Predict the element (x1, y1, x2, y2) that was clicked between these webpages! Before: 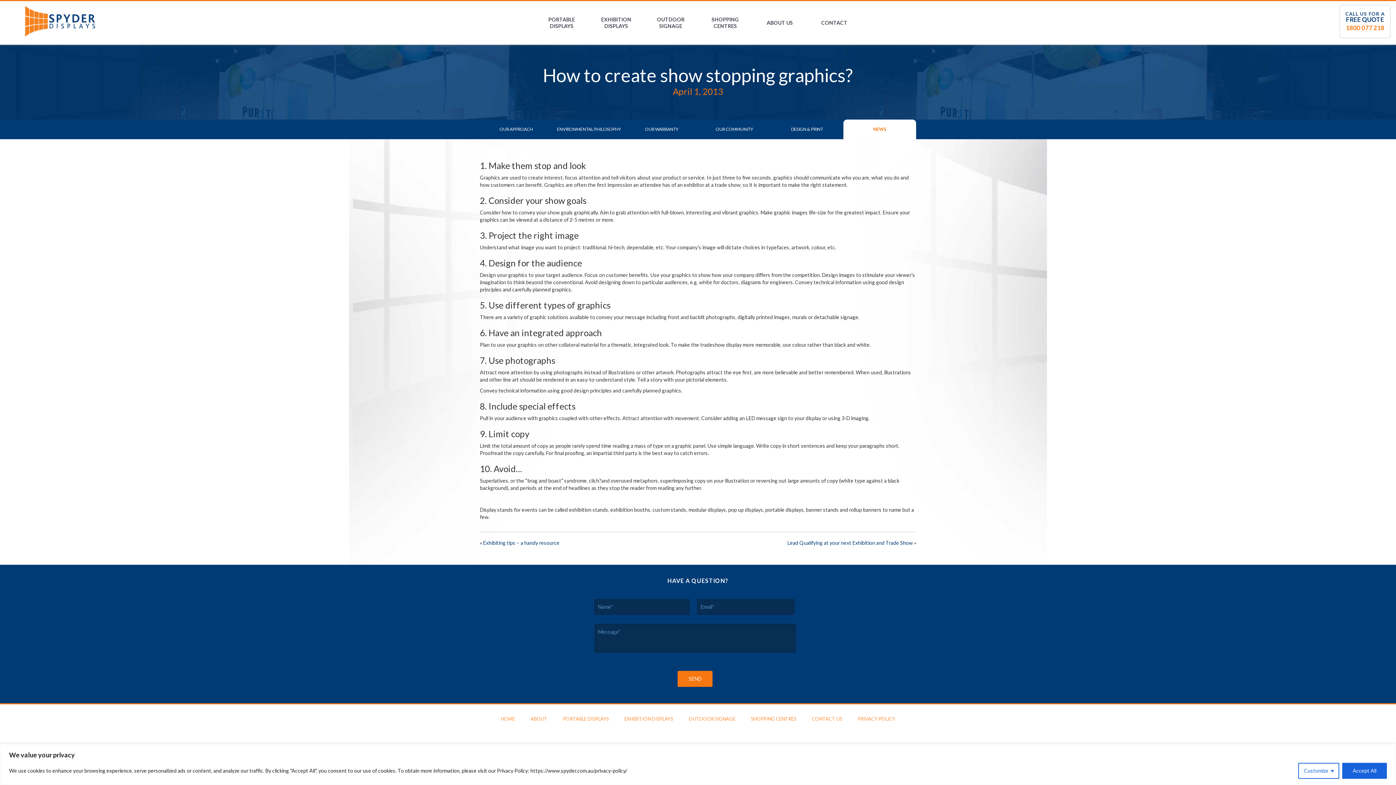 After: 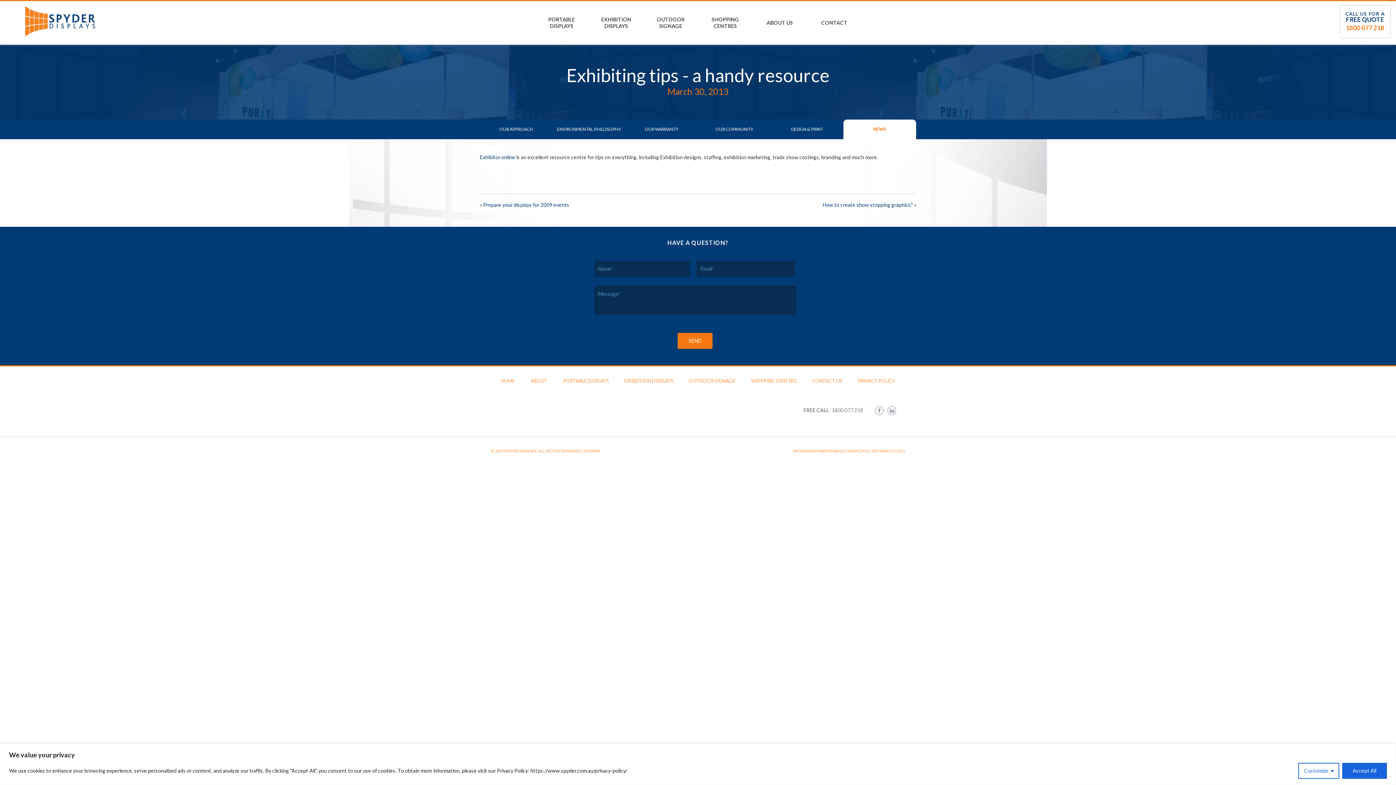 Action: bbox: (483, 540, 559, 546) label: Exhibiting tips – a handy resource